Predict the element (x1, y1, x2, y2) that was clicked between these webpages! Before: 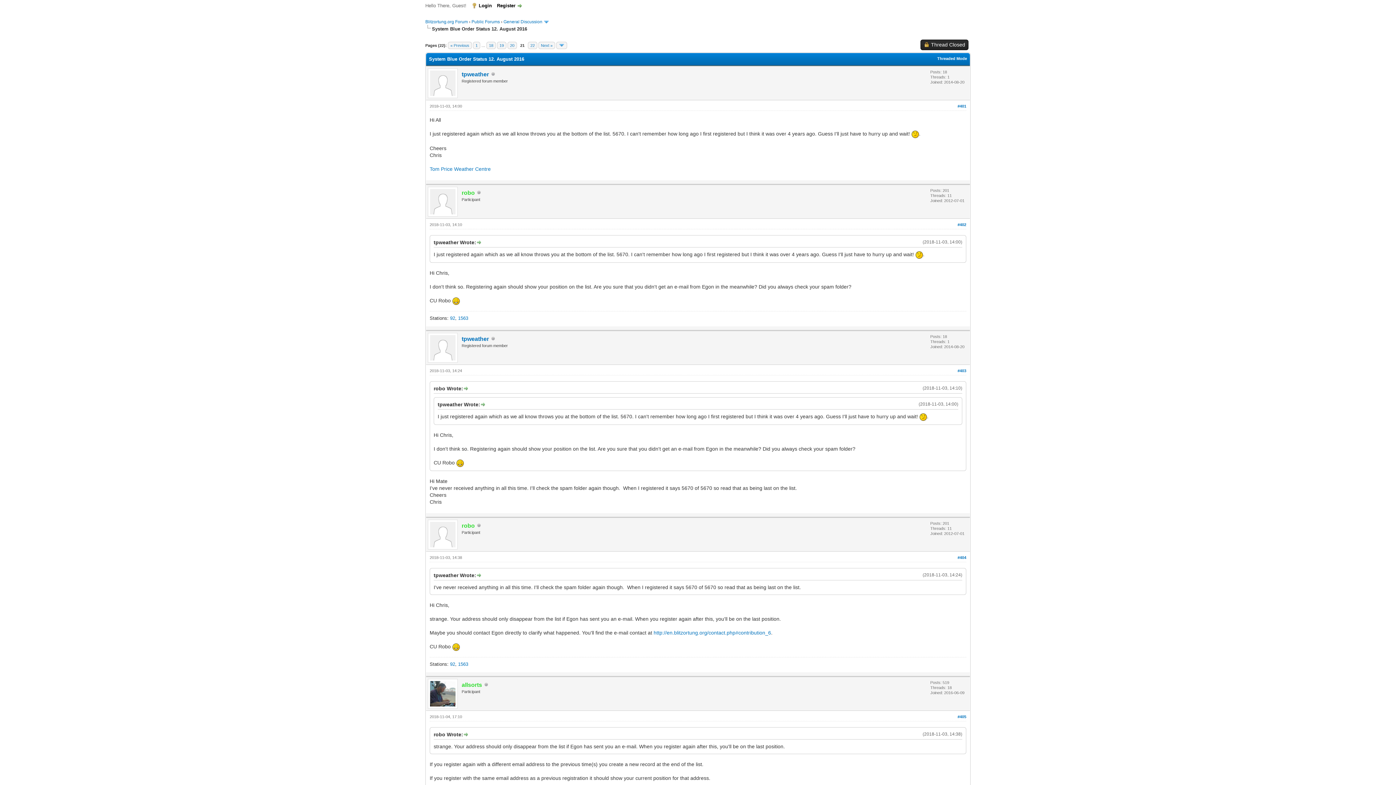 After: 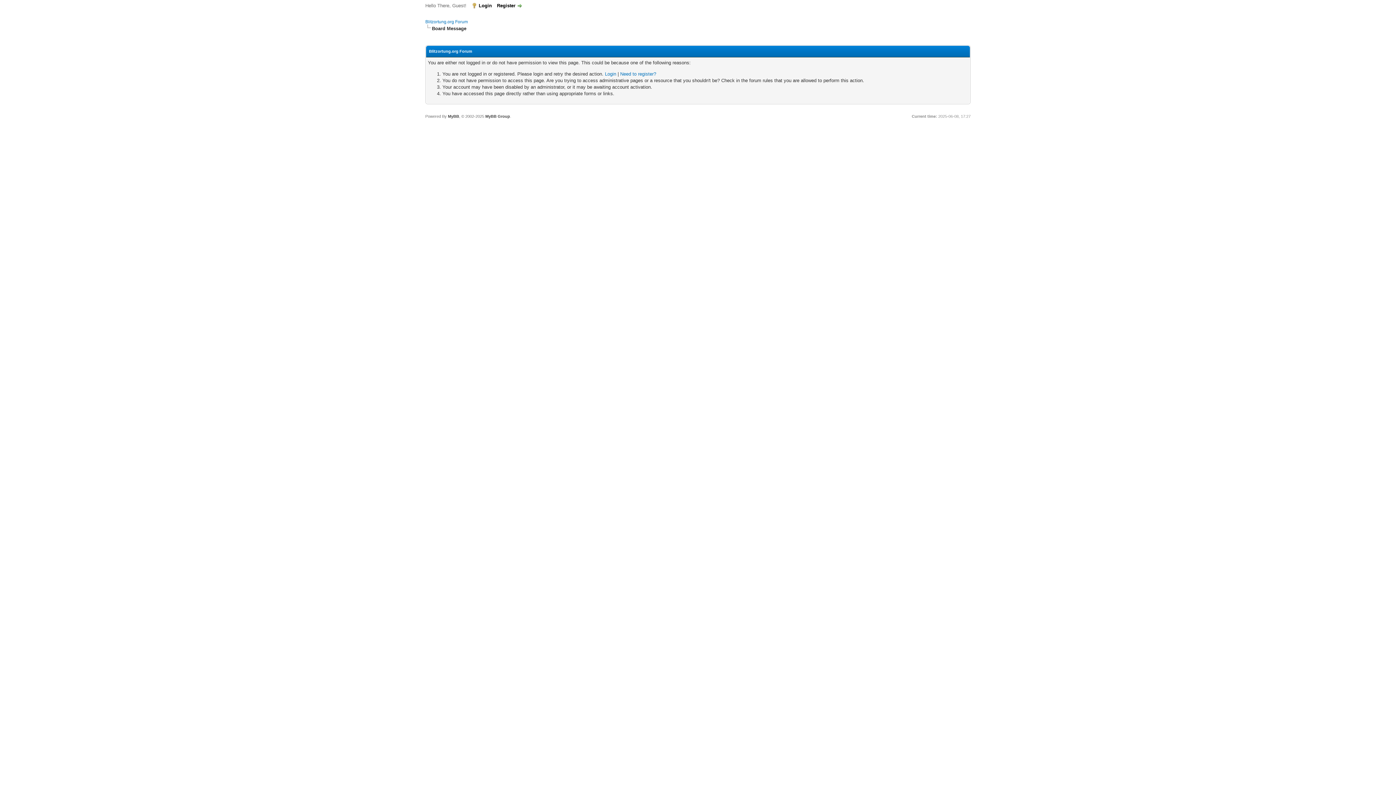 Action: bbox: (428, 93, 457, 99)